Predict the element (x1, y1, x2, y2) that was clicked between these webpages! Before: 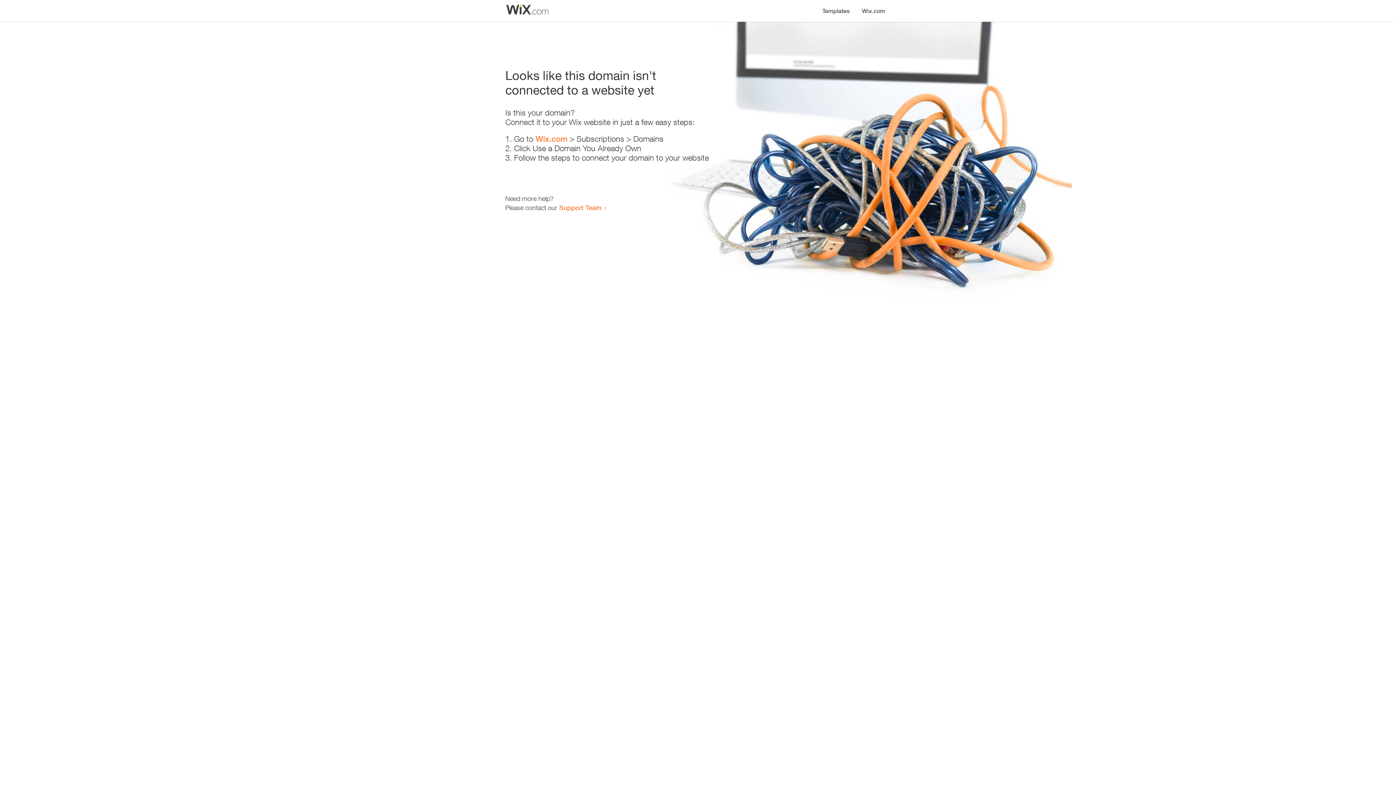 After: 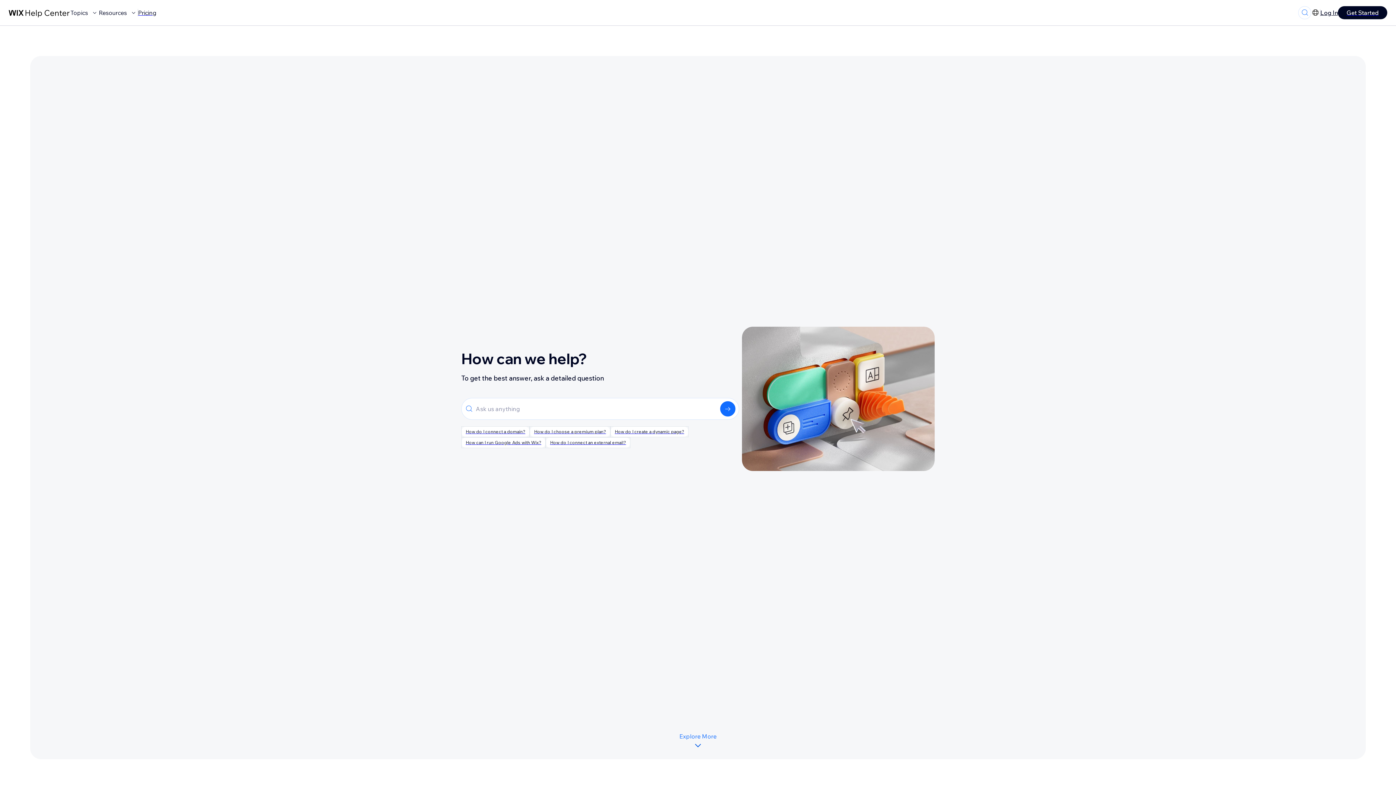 Action: bbox: (559, 203, 601, 211) label: Support Team